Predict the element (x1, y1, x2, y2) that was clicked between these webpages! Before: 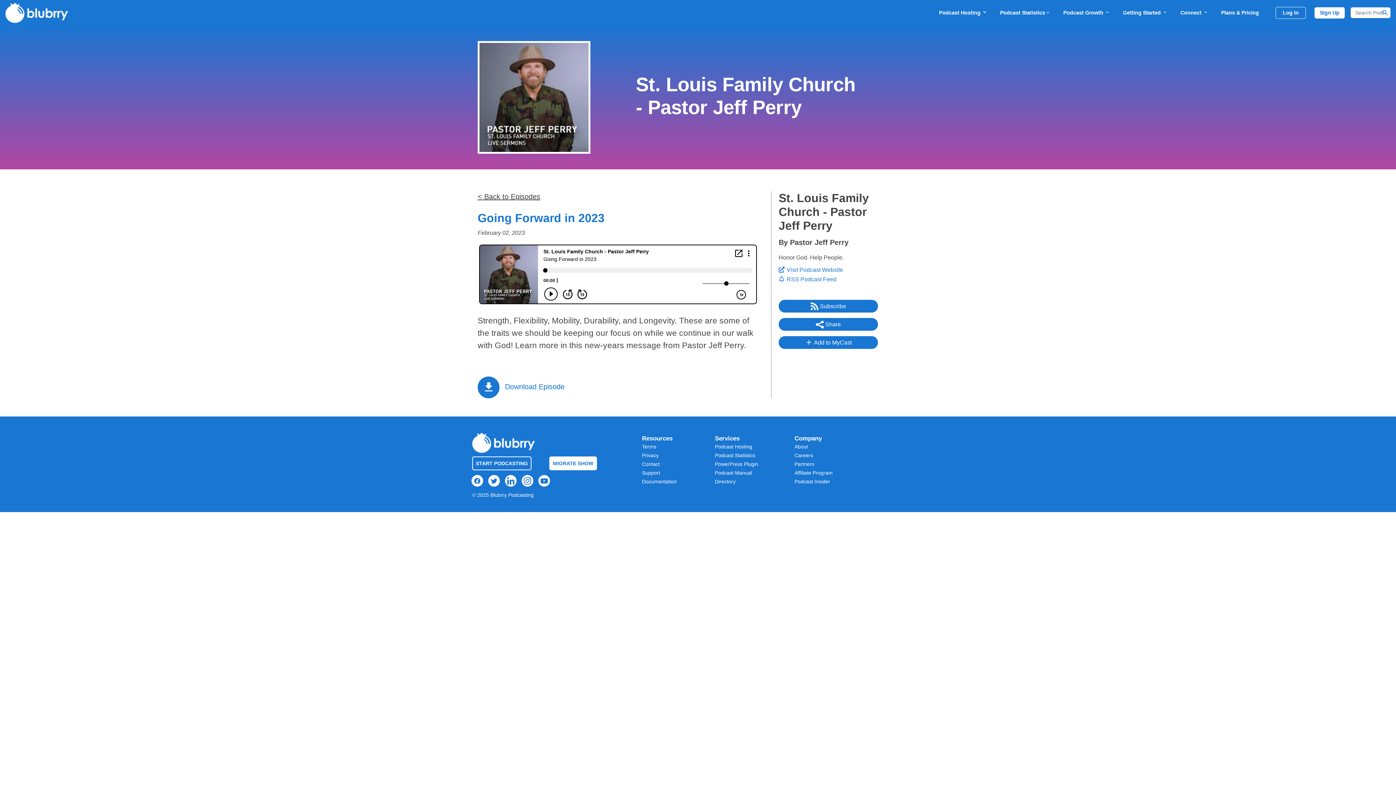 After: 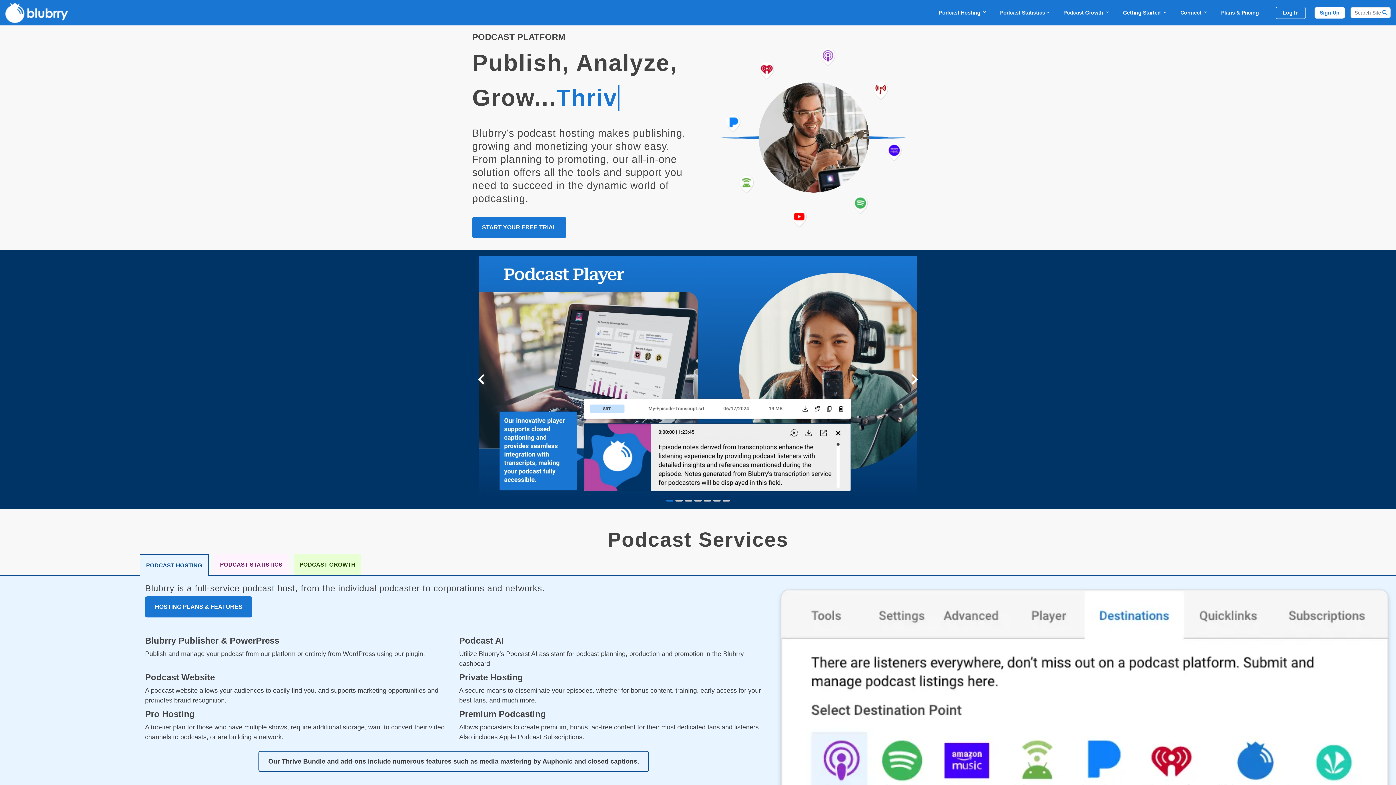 Action: bbox: (472, 438, 534, 446)